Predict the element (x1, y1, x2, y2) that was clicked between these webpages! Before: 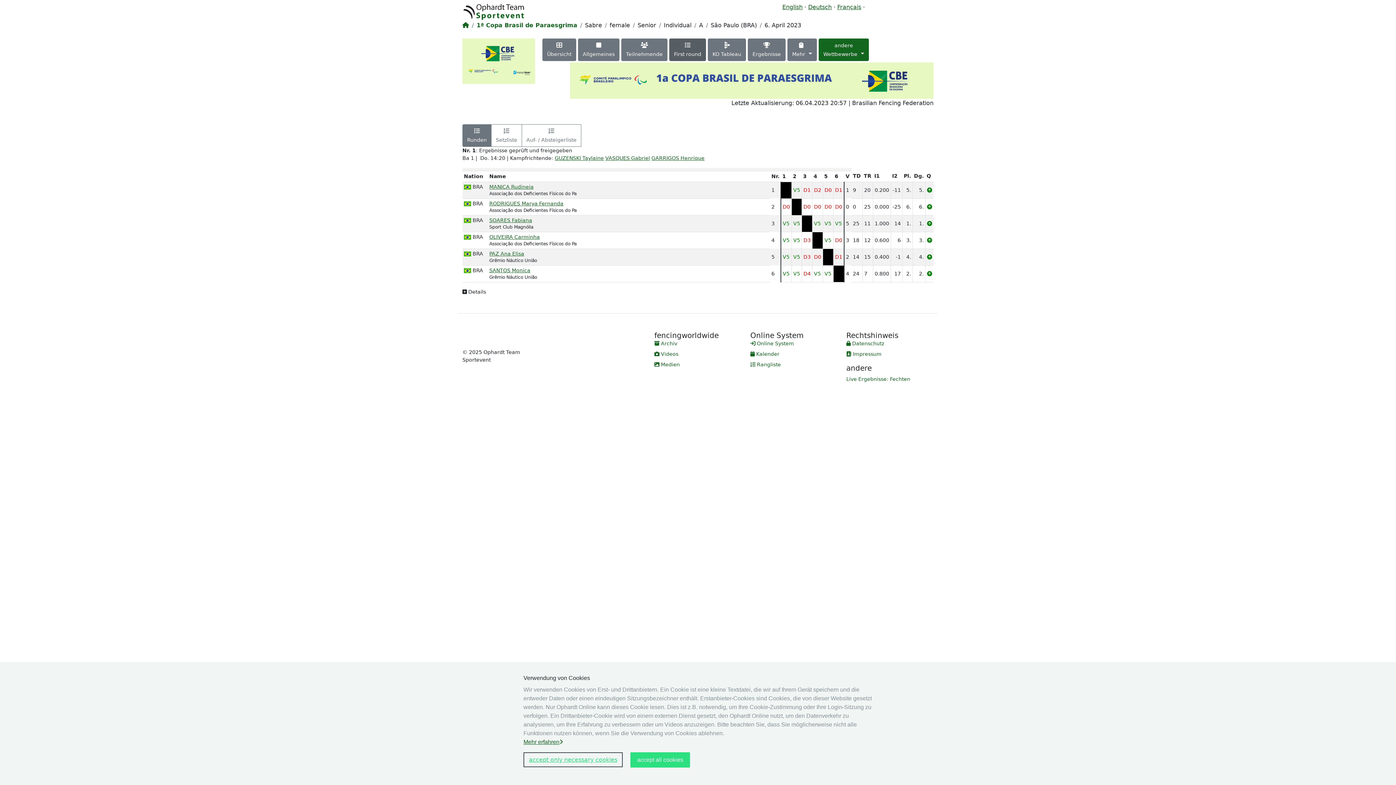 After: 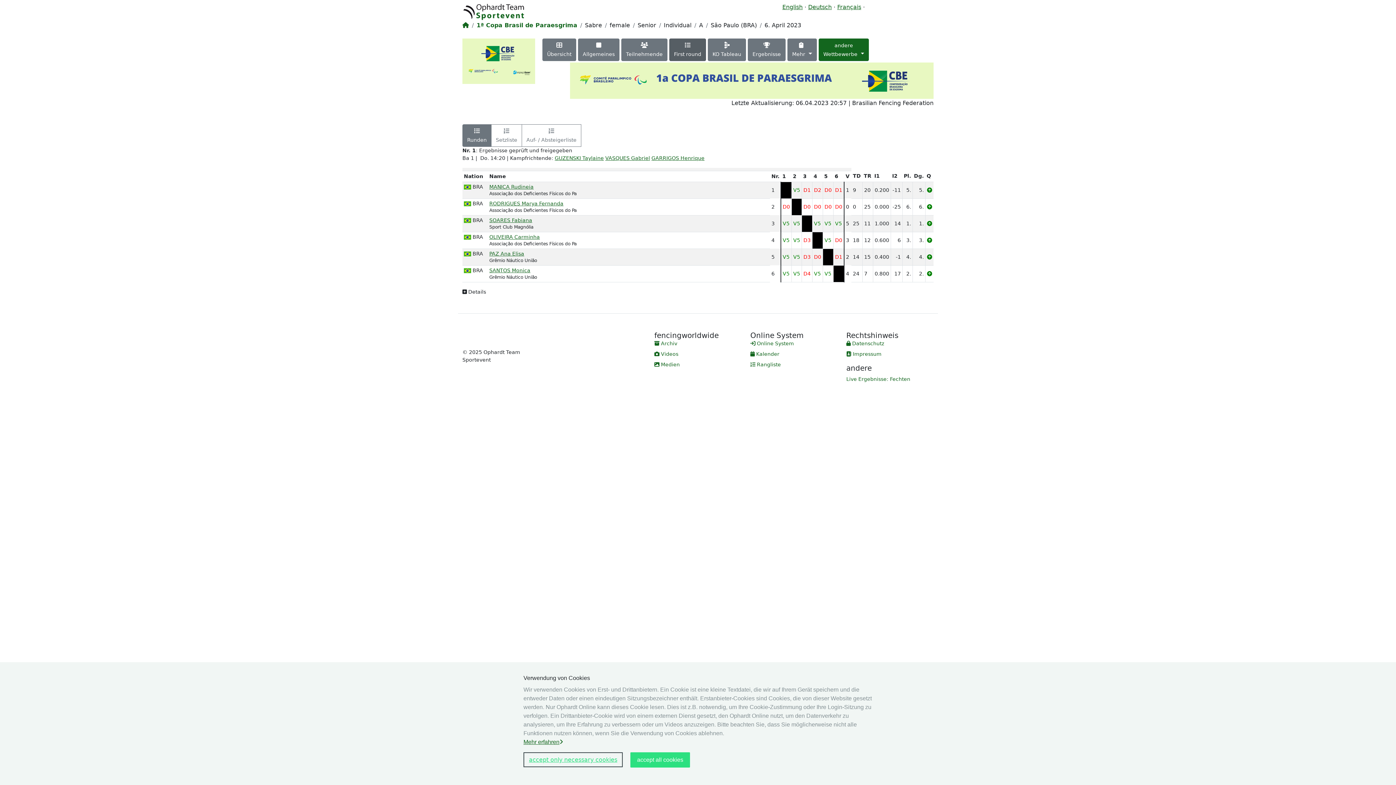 Action: label: 
Runden bbox: (462, 124, 491, 146)